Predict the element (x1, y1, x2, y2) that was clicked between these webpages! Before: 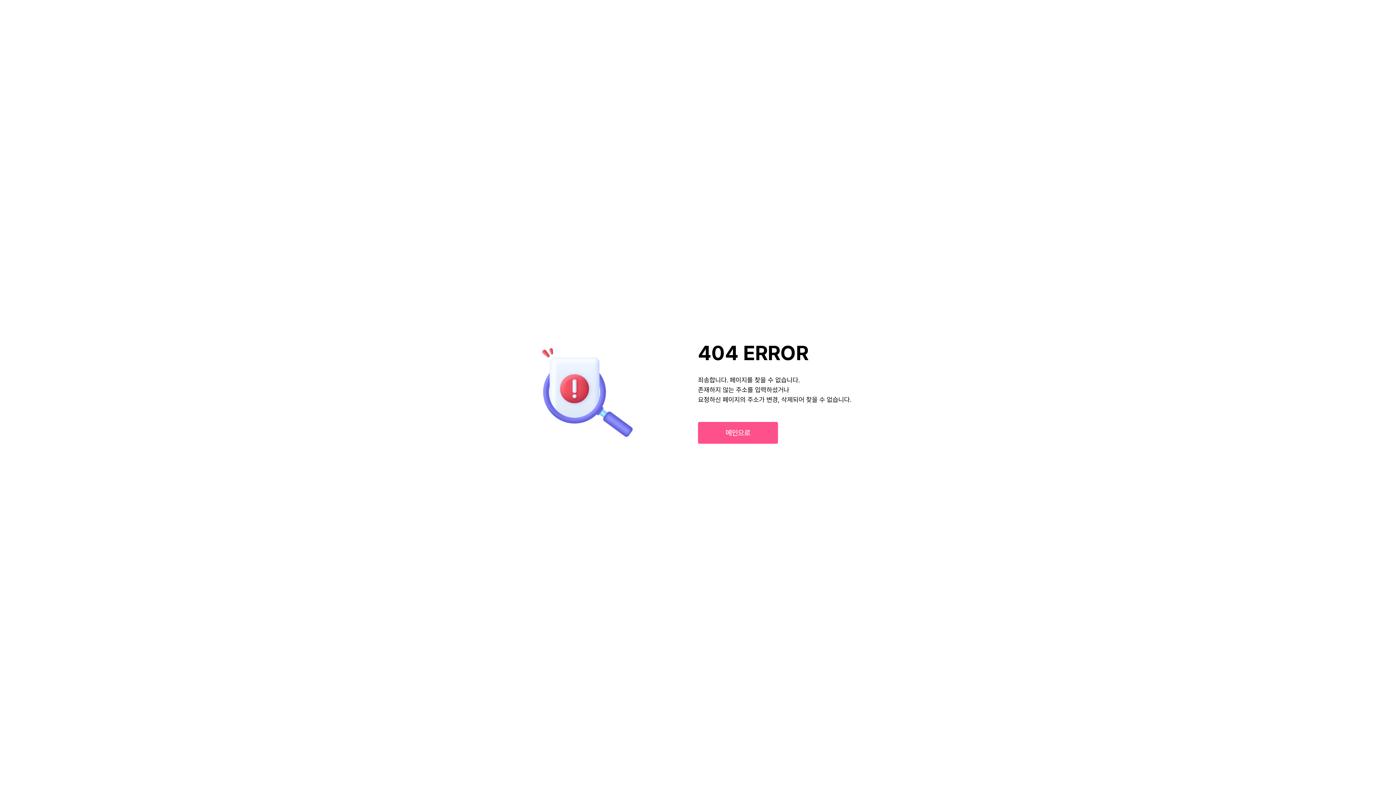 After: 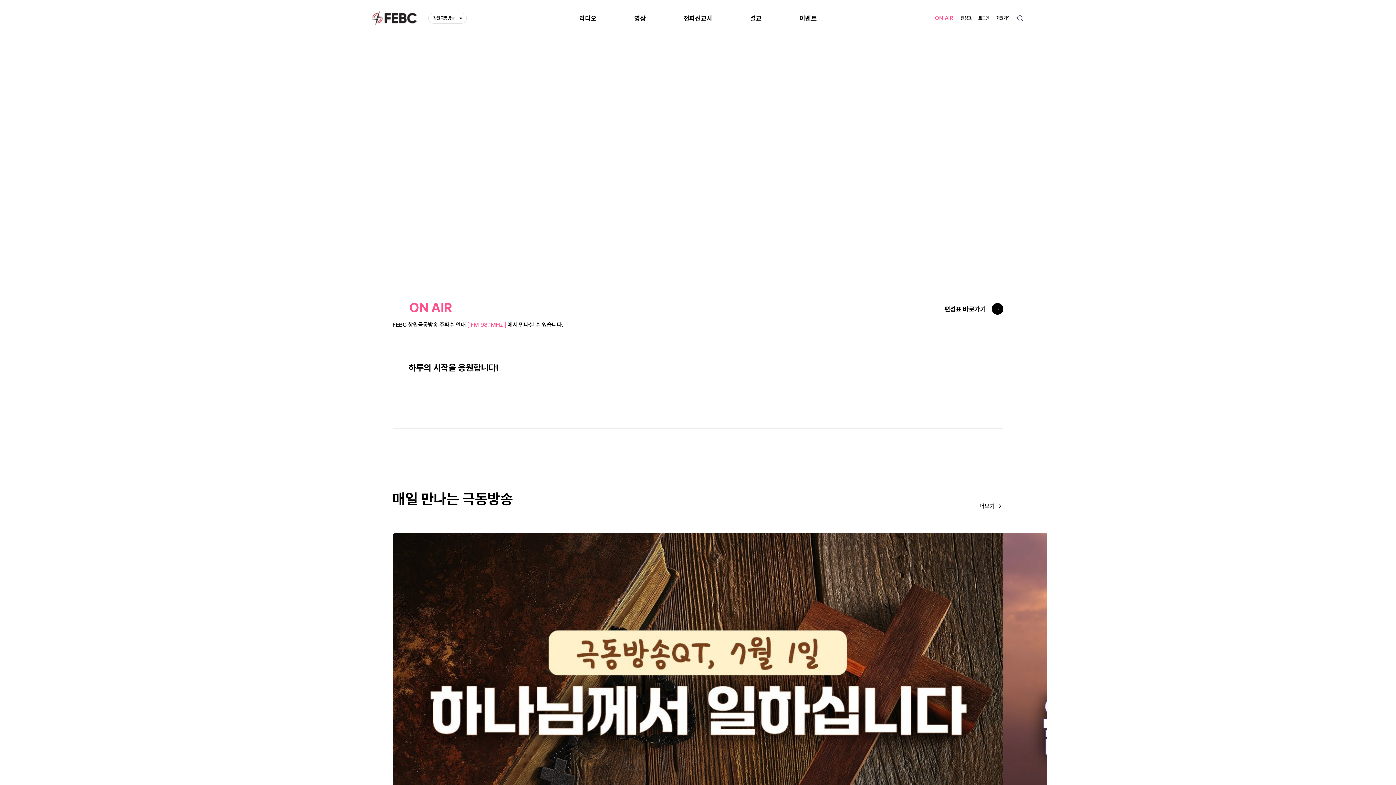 Action: bbox: (698, 422, 778, 444) label: 메인으로